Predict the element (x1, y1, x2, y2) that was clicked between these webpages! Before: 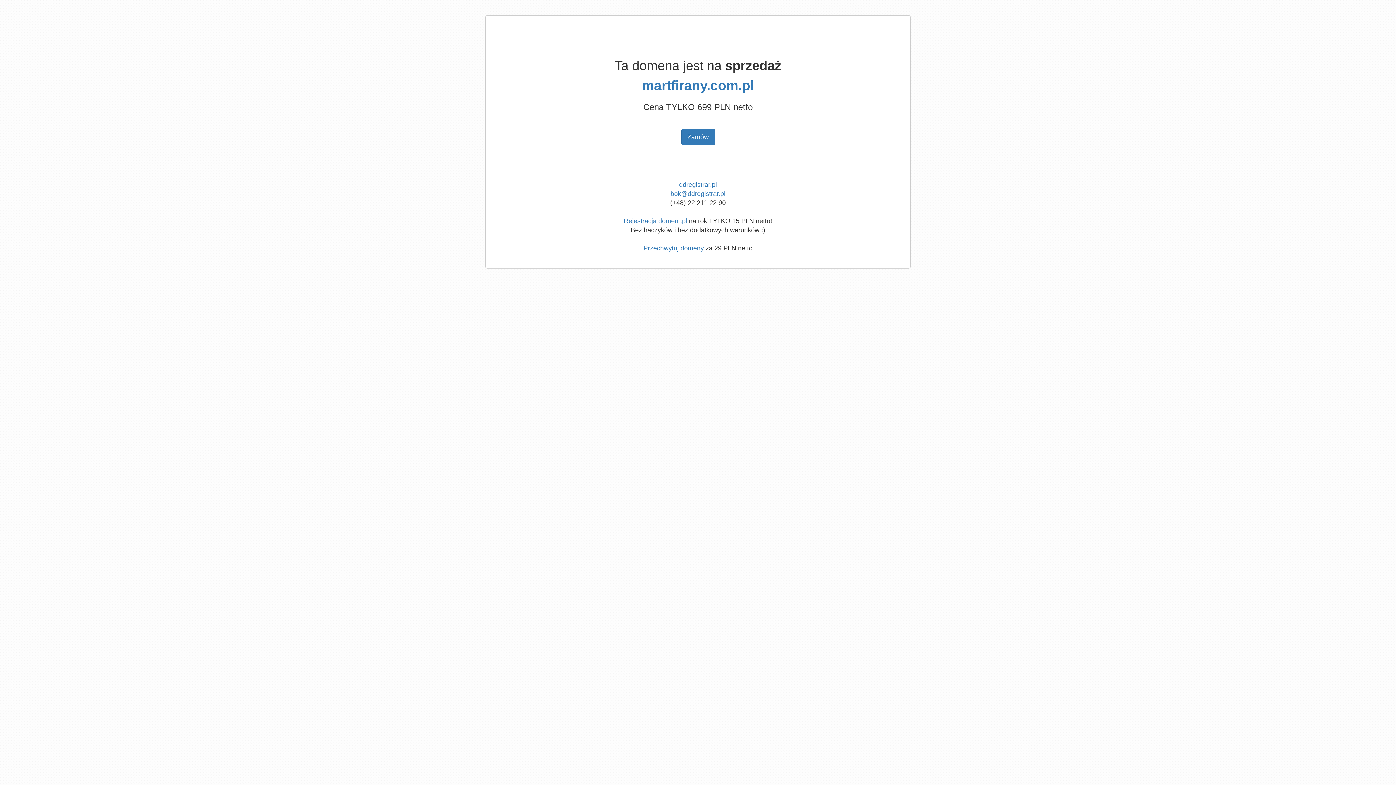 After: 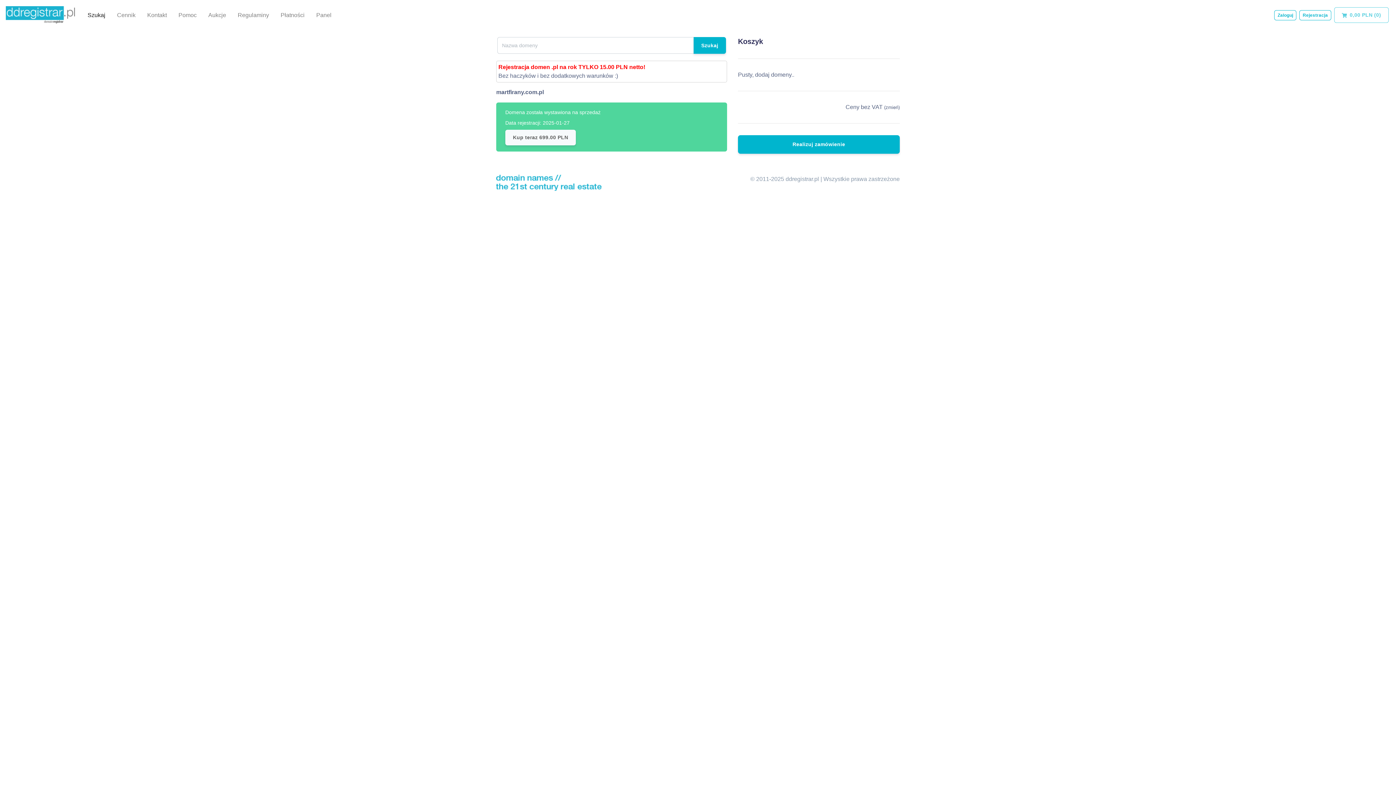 Action: label: Zamów bbox: (681, 128, 715, 145)